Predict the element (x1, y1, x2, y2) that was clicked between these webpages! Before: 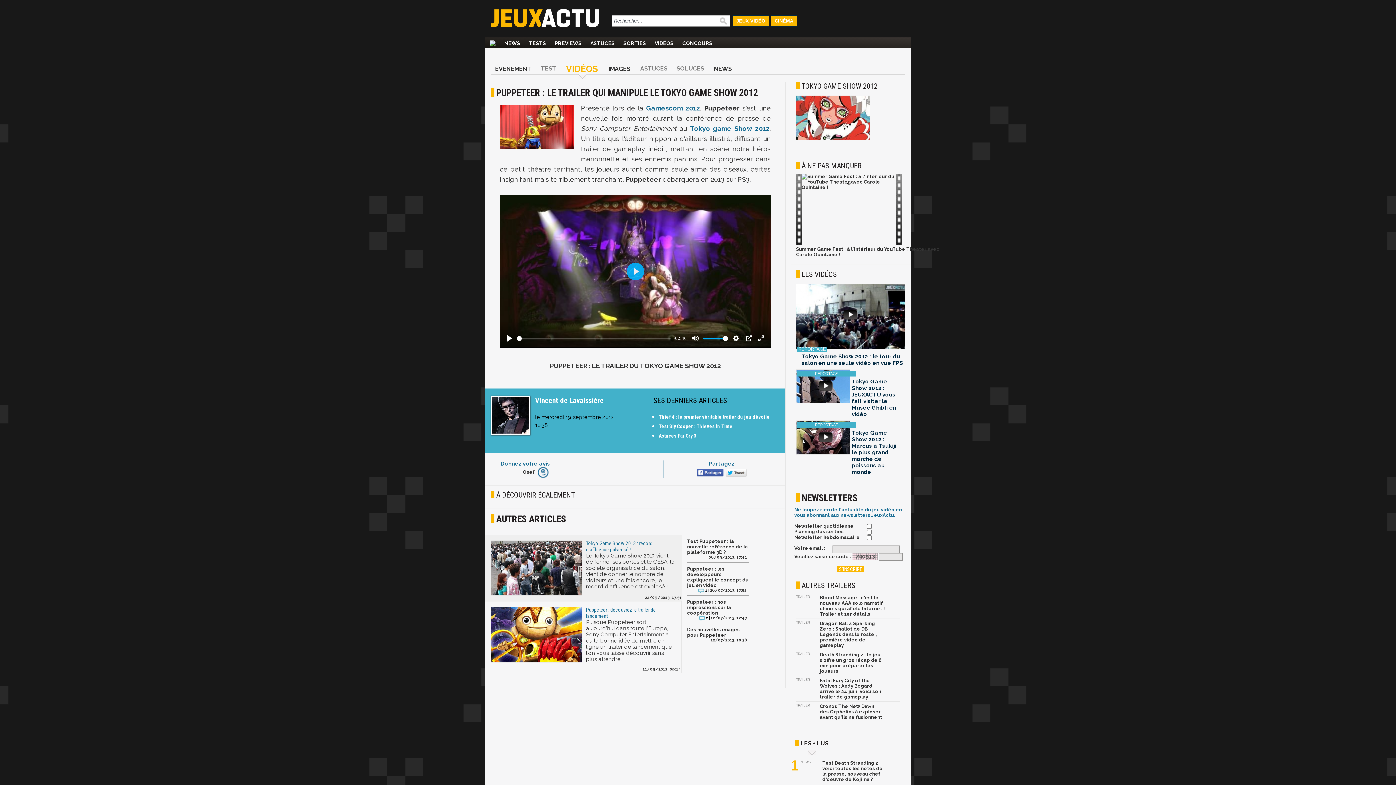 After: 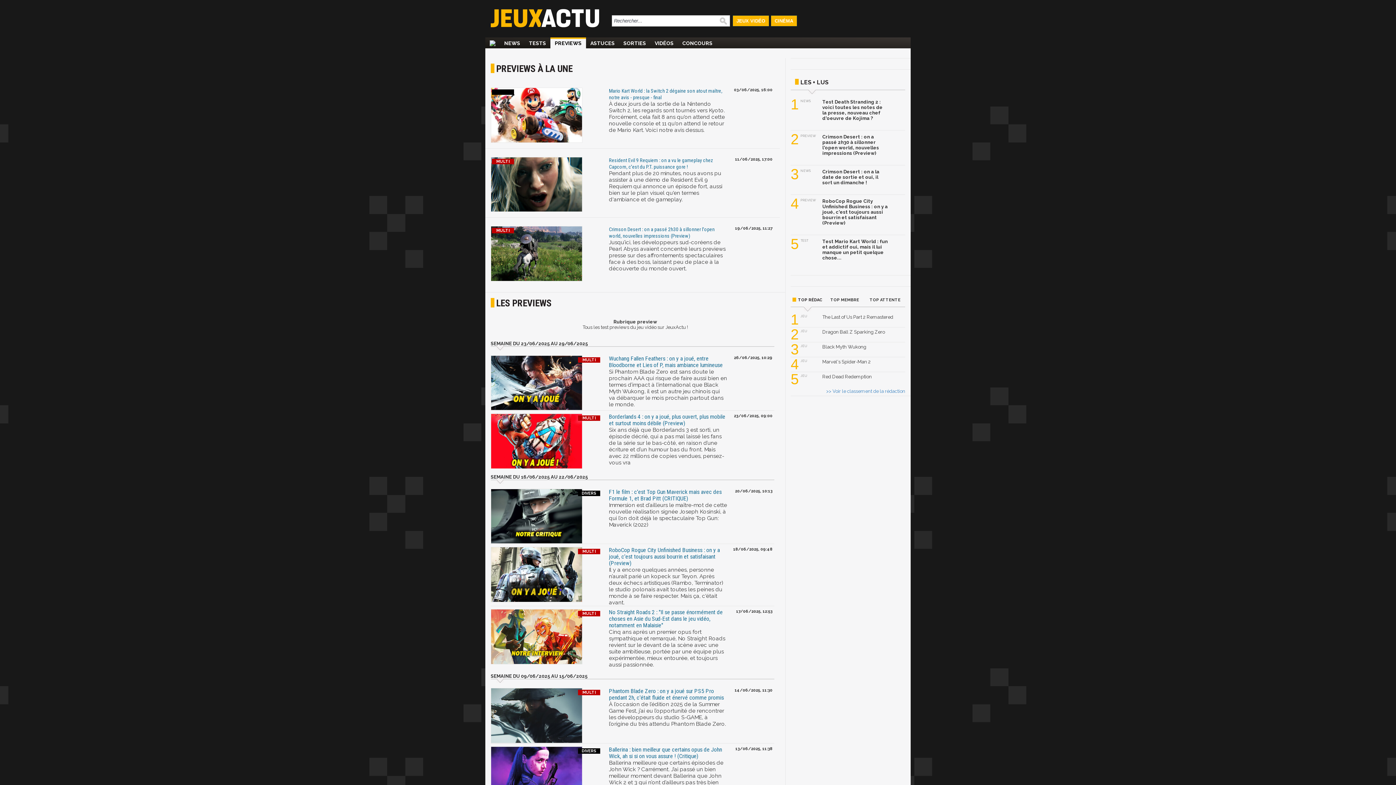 Action: bbox: (554, 39, 581, 46) label: PREVIEWS